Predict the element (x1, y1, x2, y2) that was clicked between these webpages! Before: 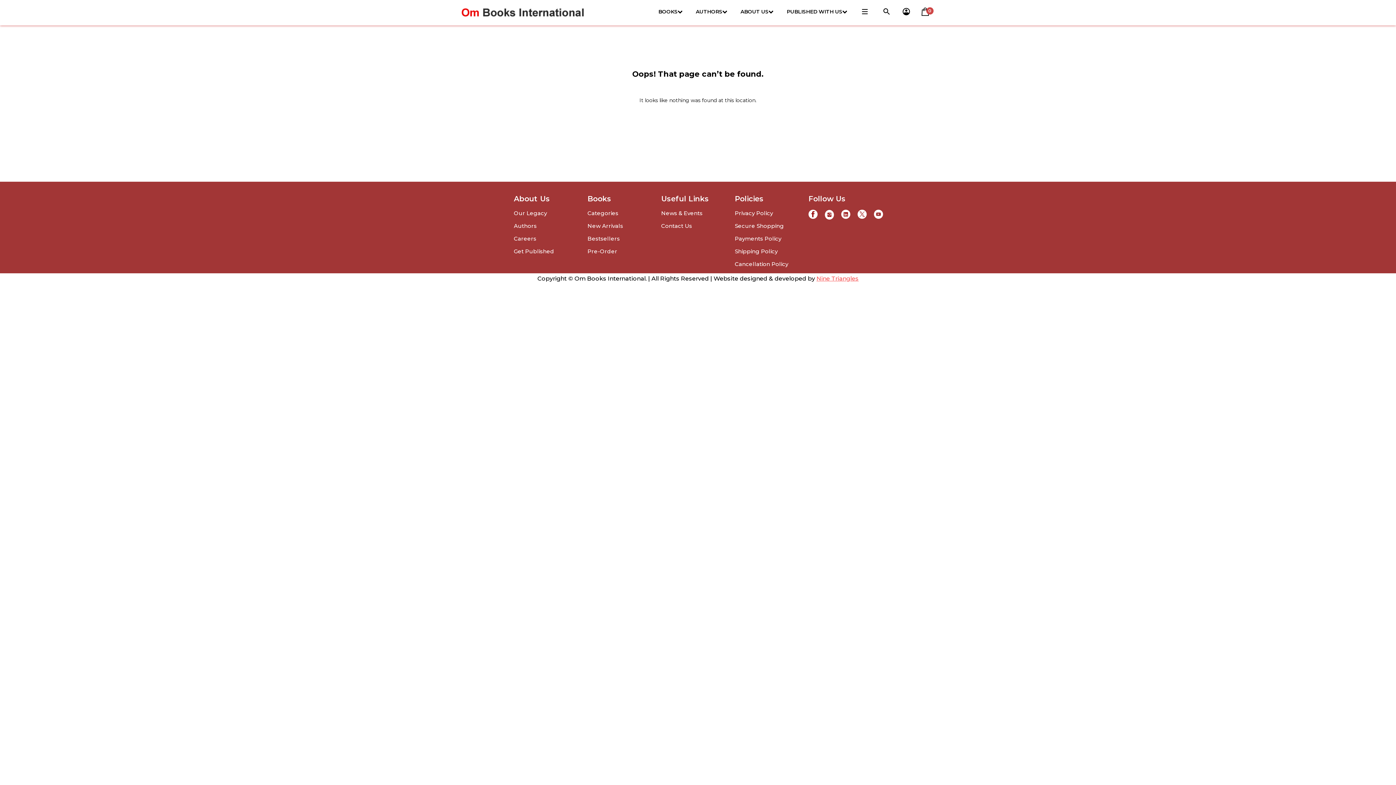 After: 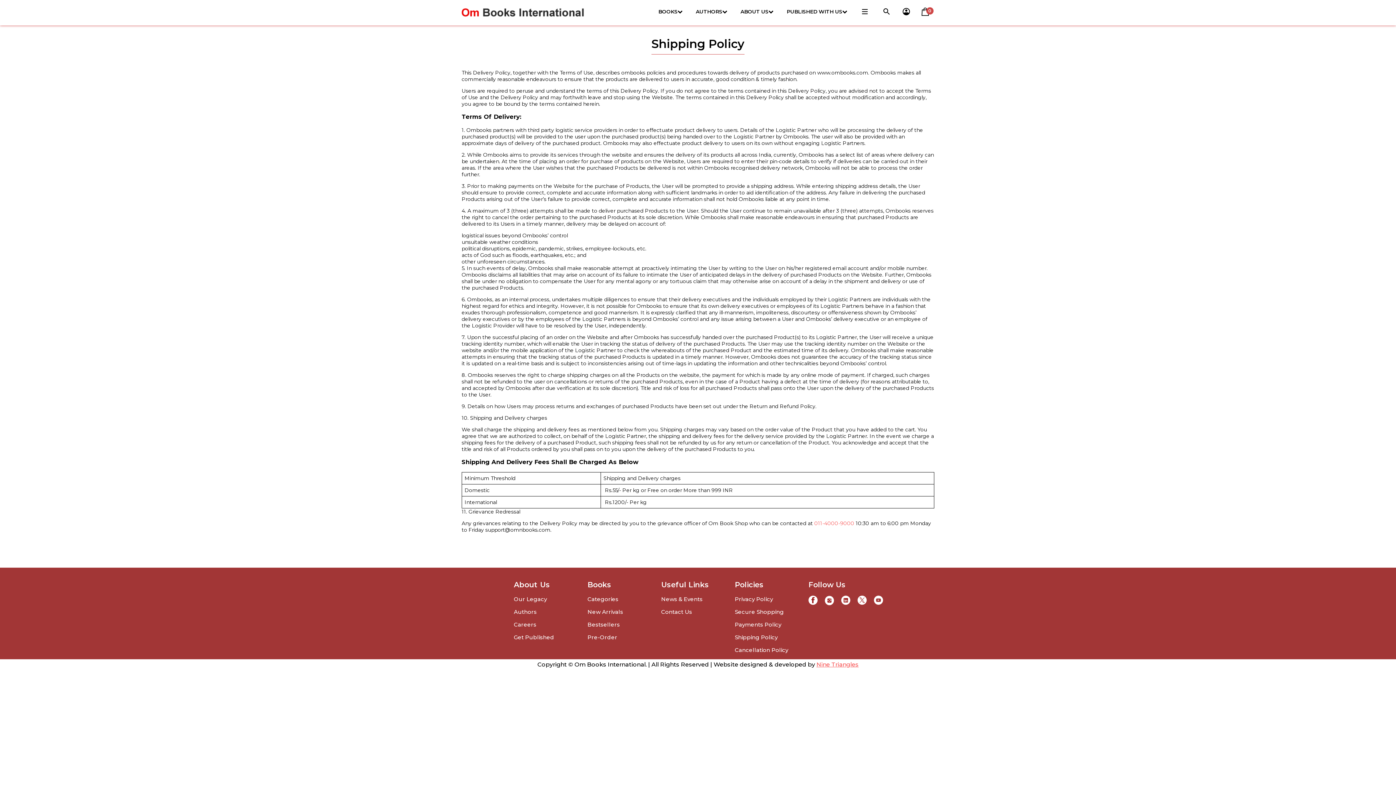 Action: label: Shipping Policy bbox: (735, 248, 777, 254)